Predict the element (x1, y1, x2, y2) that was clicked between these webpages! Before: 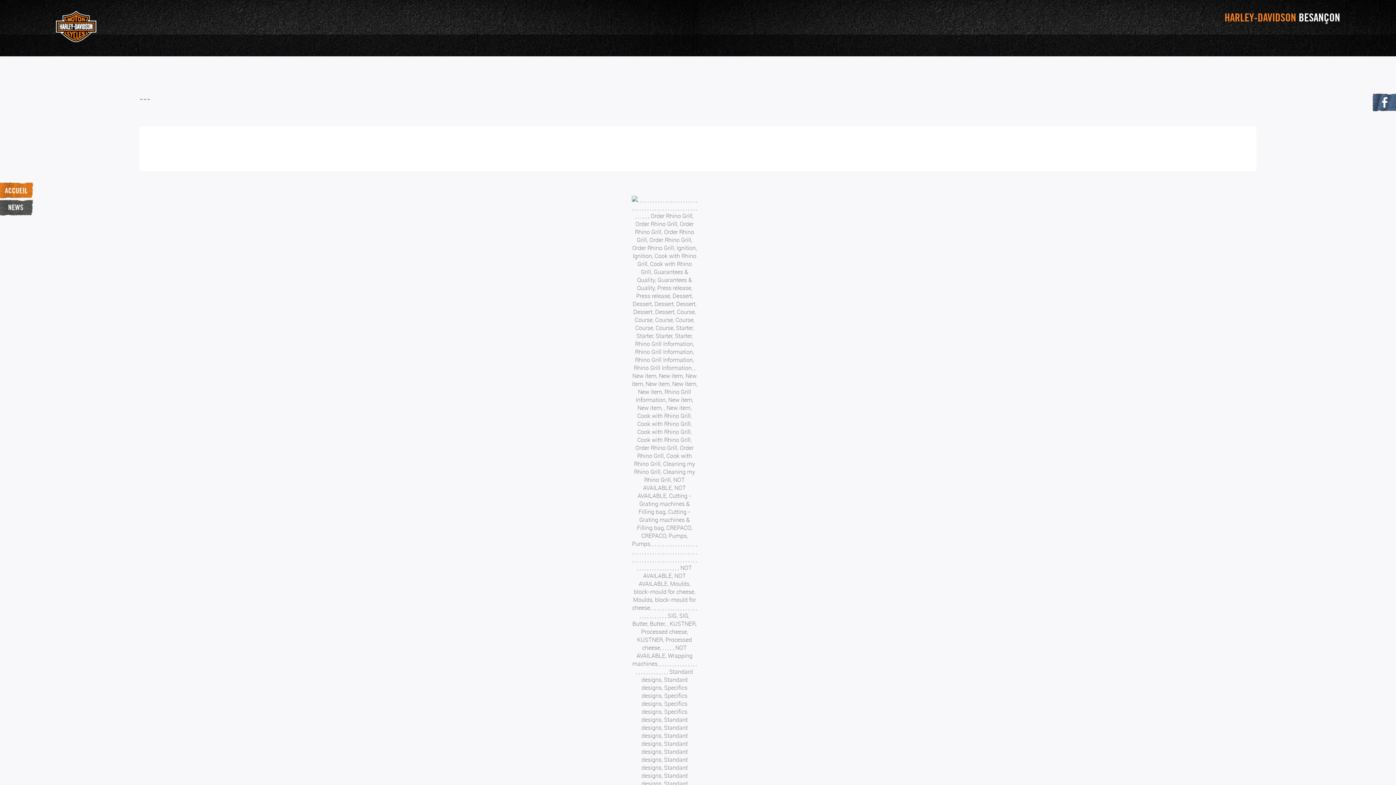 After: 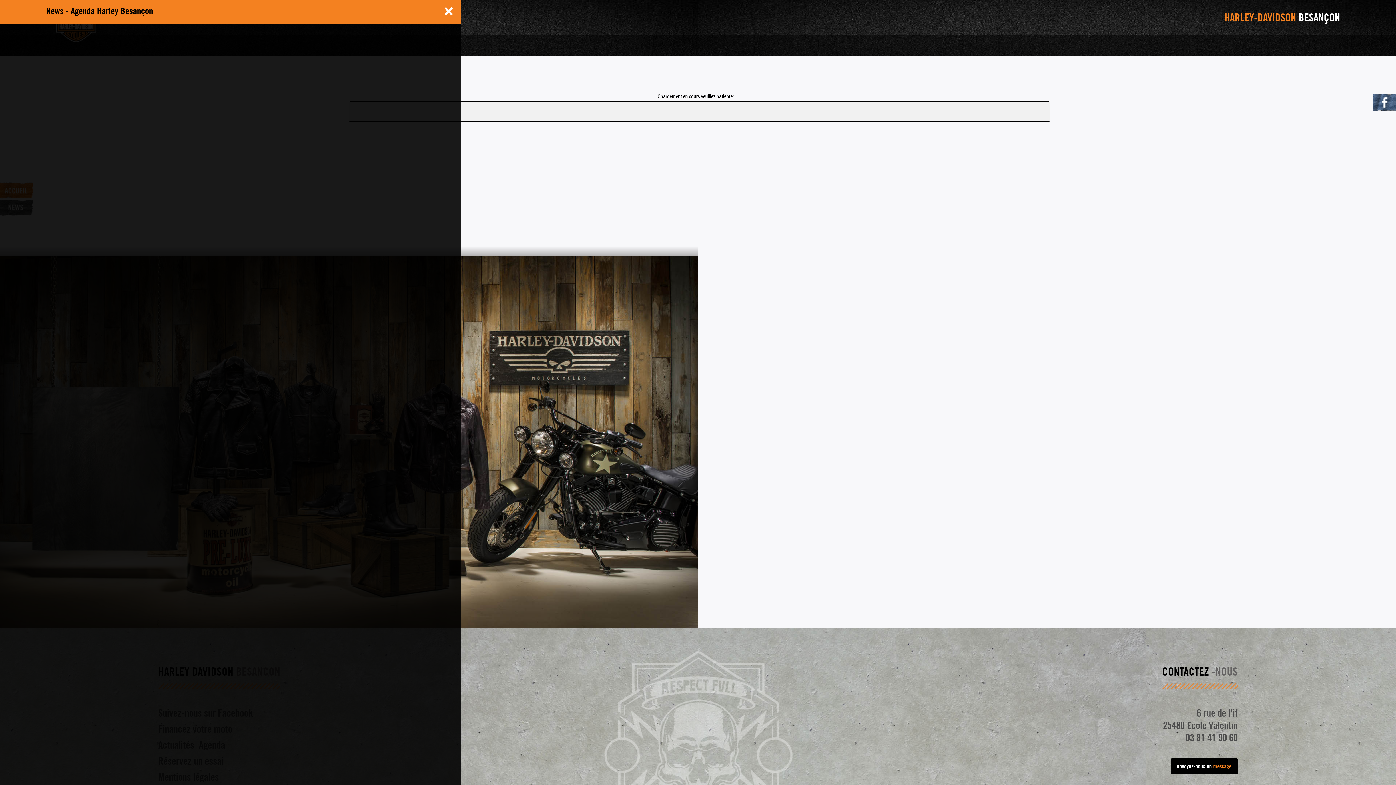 Action: bbox: (0, 198, 33, 217)